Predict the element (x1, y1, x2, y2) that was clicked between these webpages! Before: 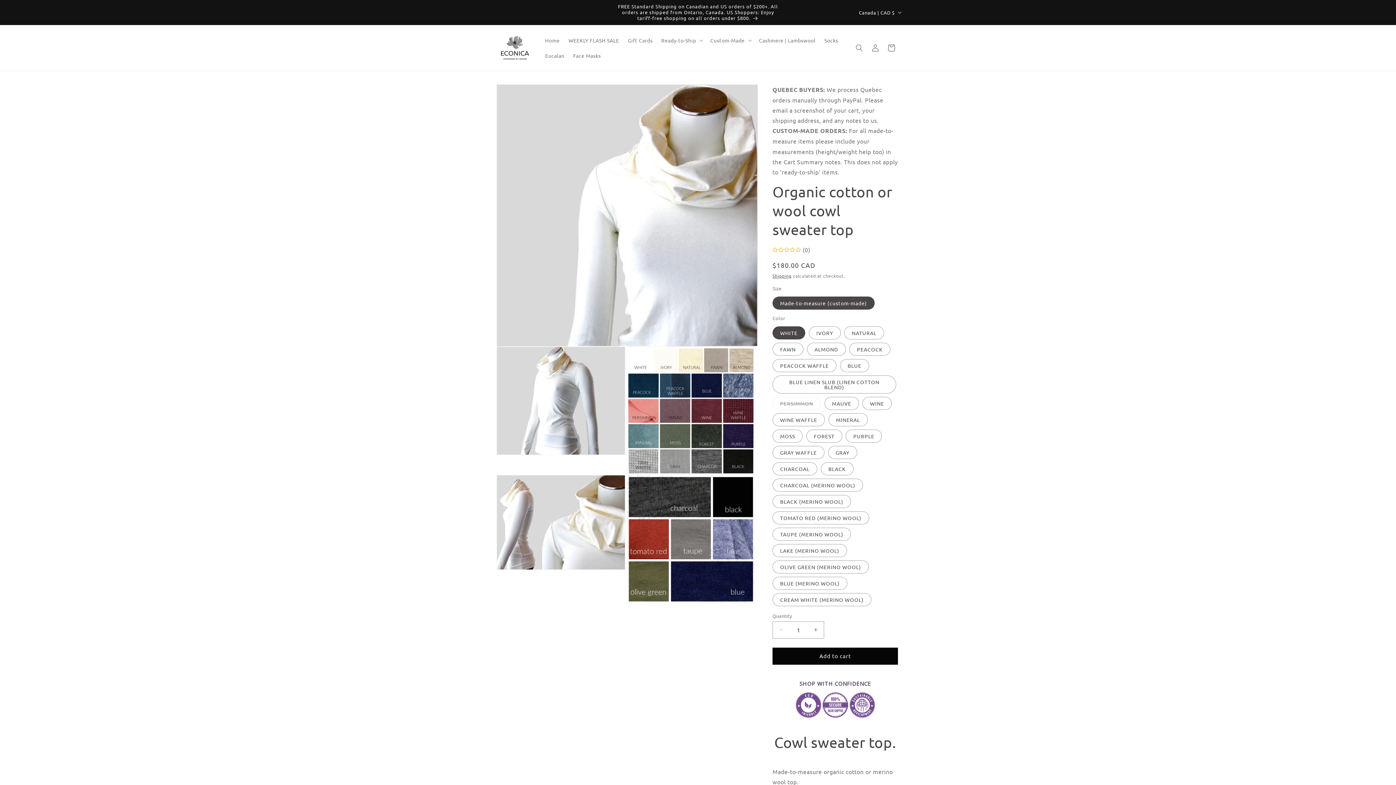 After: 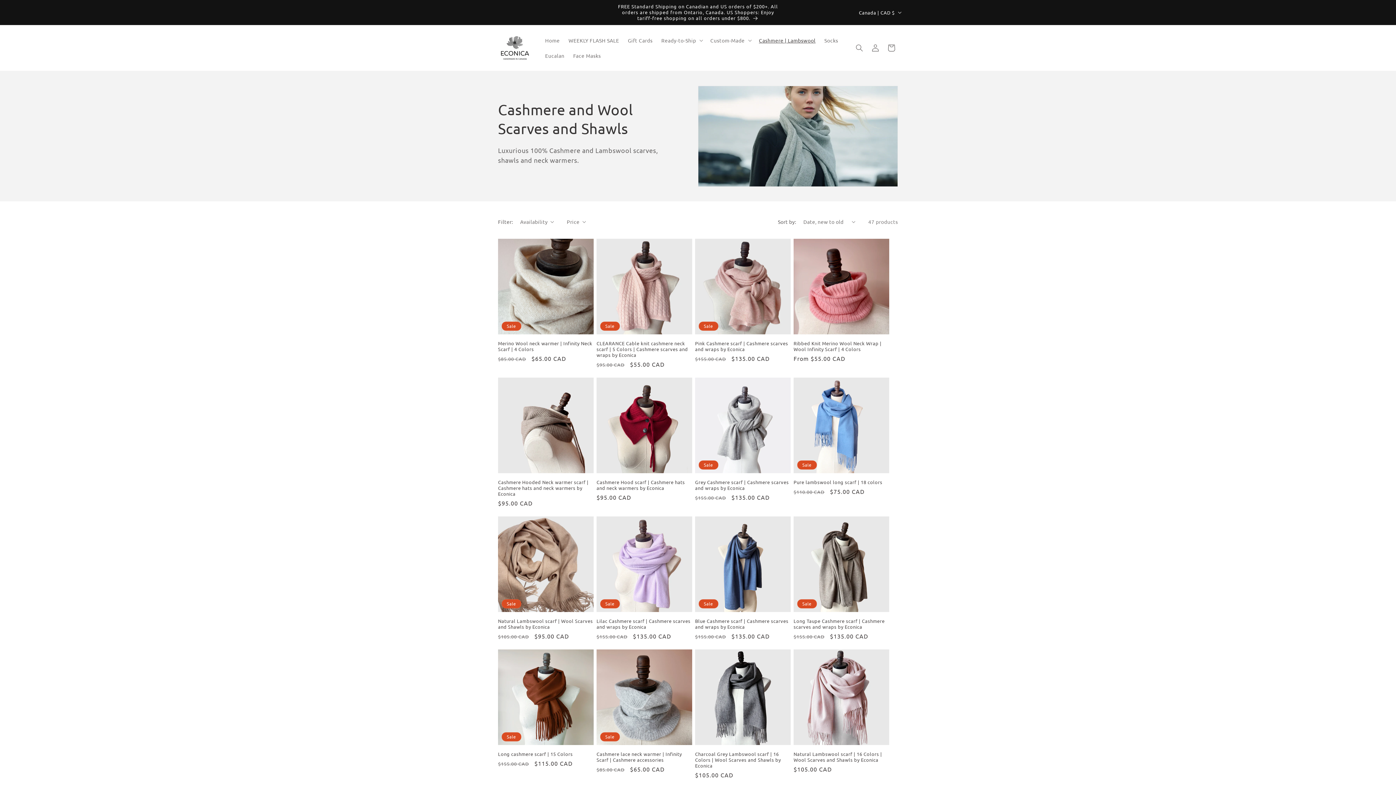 Action: bbox: (754, 32, 820, 47) label: Cashmere | Lambswool